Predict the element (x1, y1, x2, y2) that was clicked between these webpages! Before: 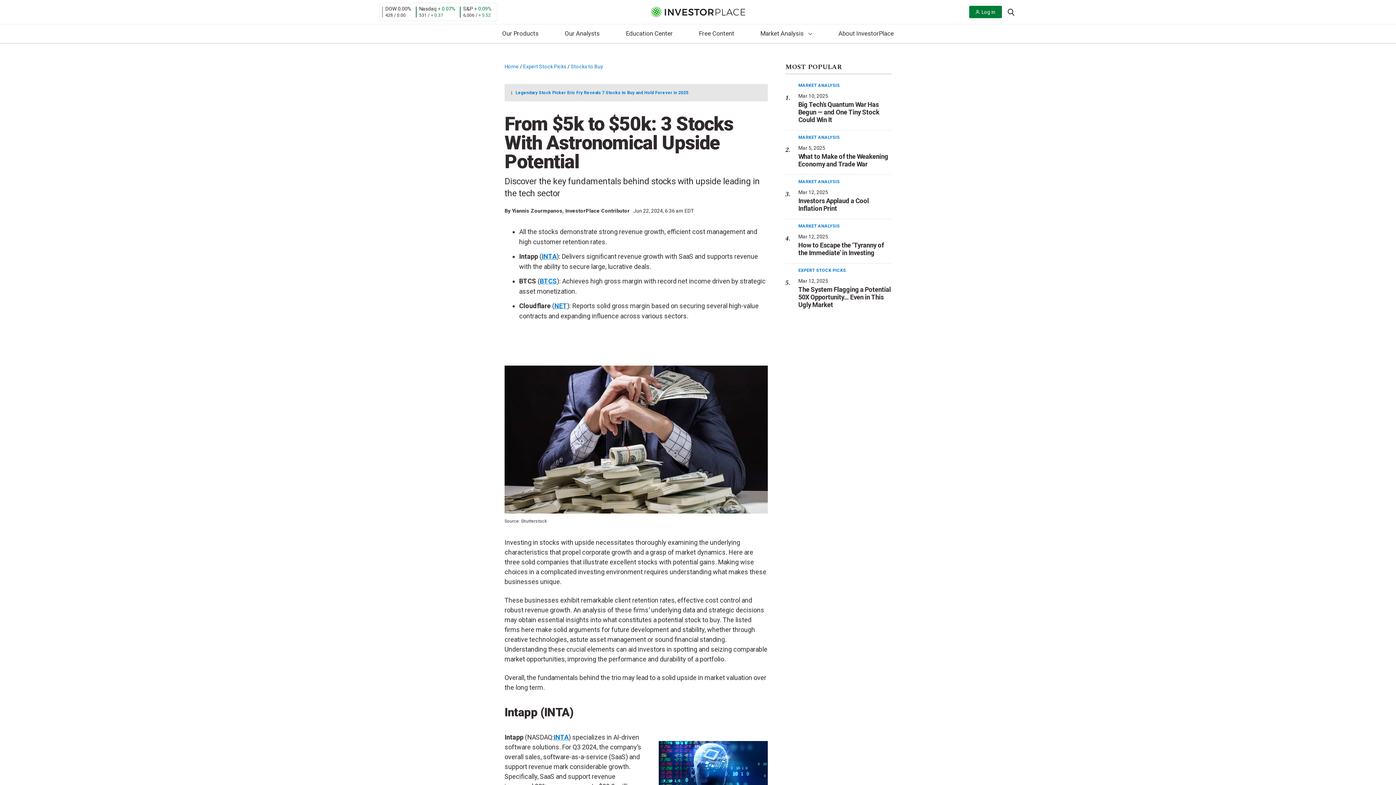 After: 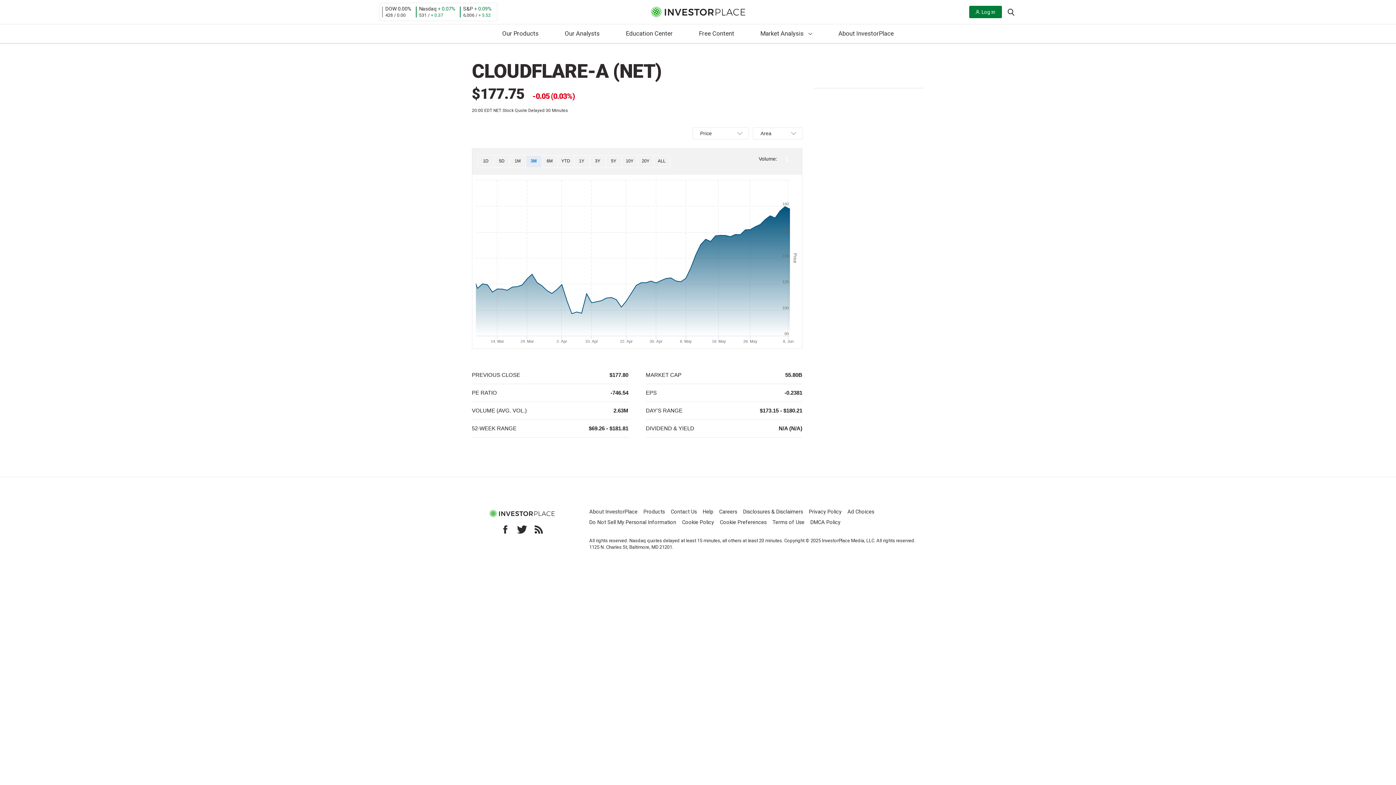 Action: label: NET bbox: (554, 302, 567, 309)